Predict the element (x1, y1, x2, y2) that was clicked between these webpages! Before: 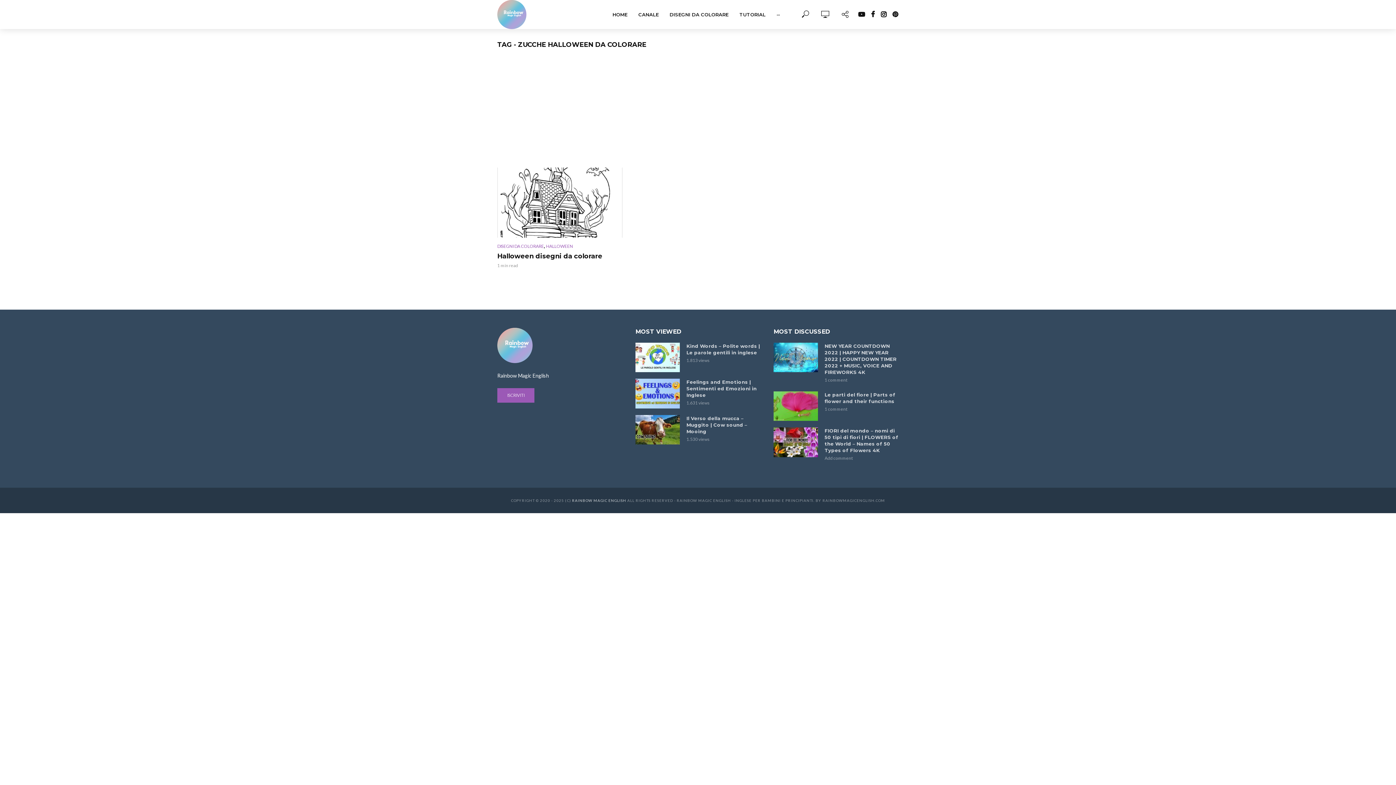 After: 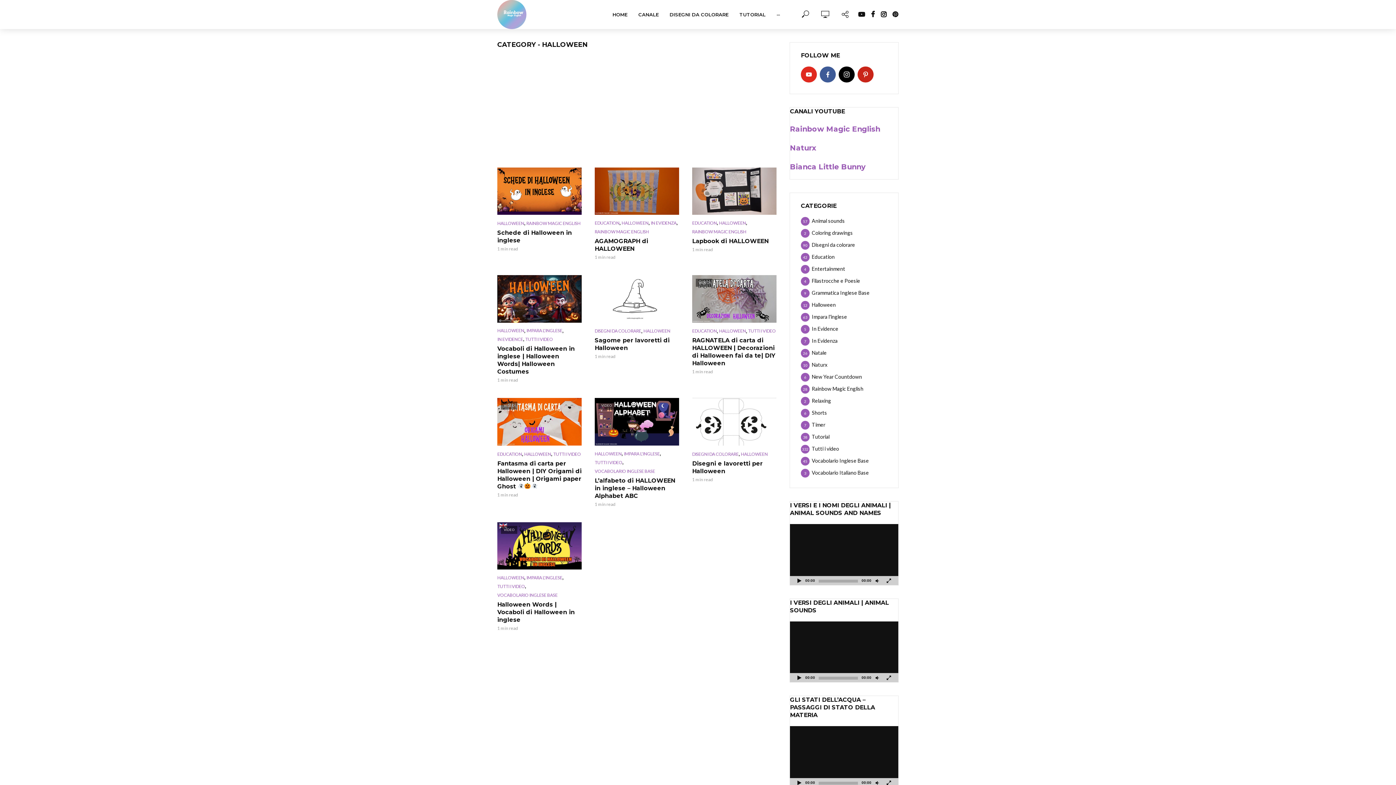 Action: label: HALLOWEEN bbox: (546, 242, 573, 250)